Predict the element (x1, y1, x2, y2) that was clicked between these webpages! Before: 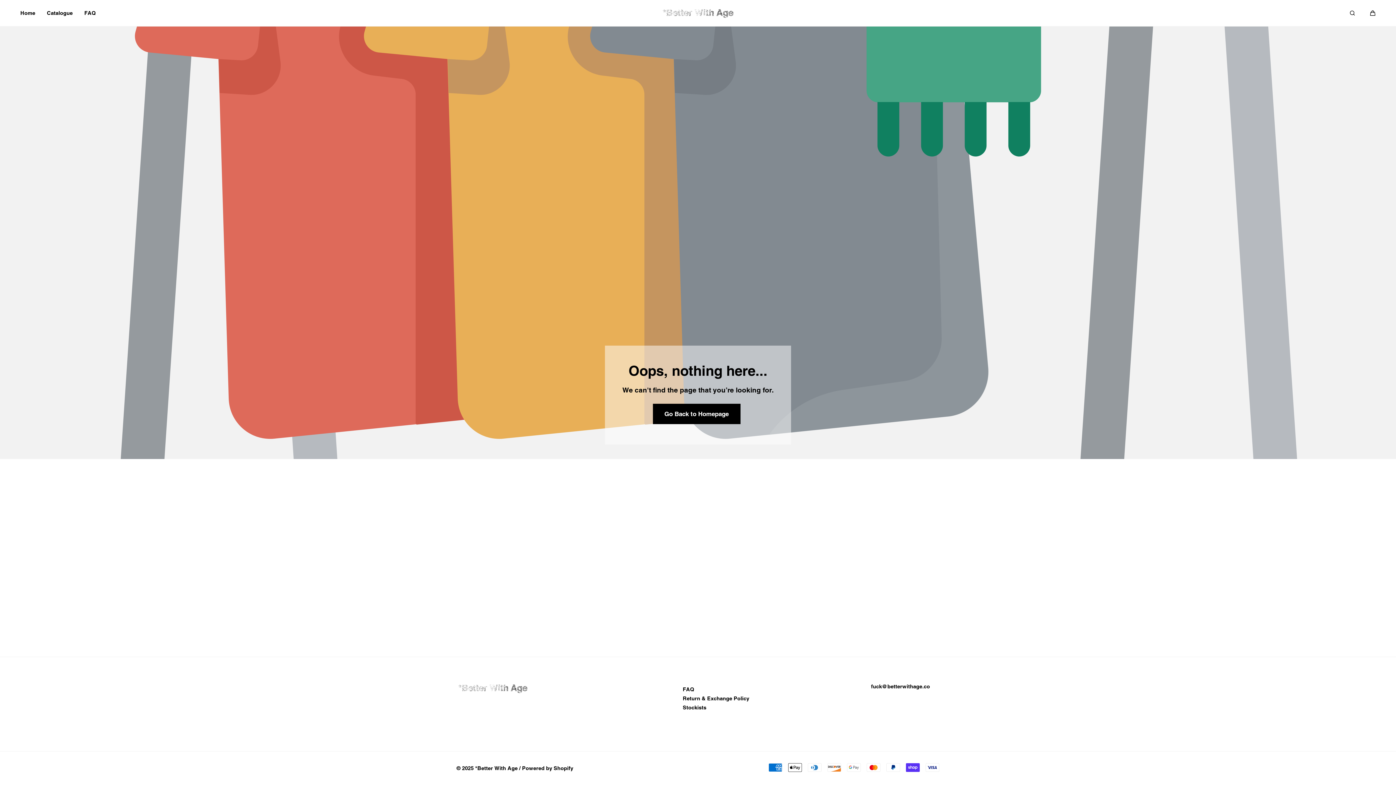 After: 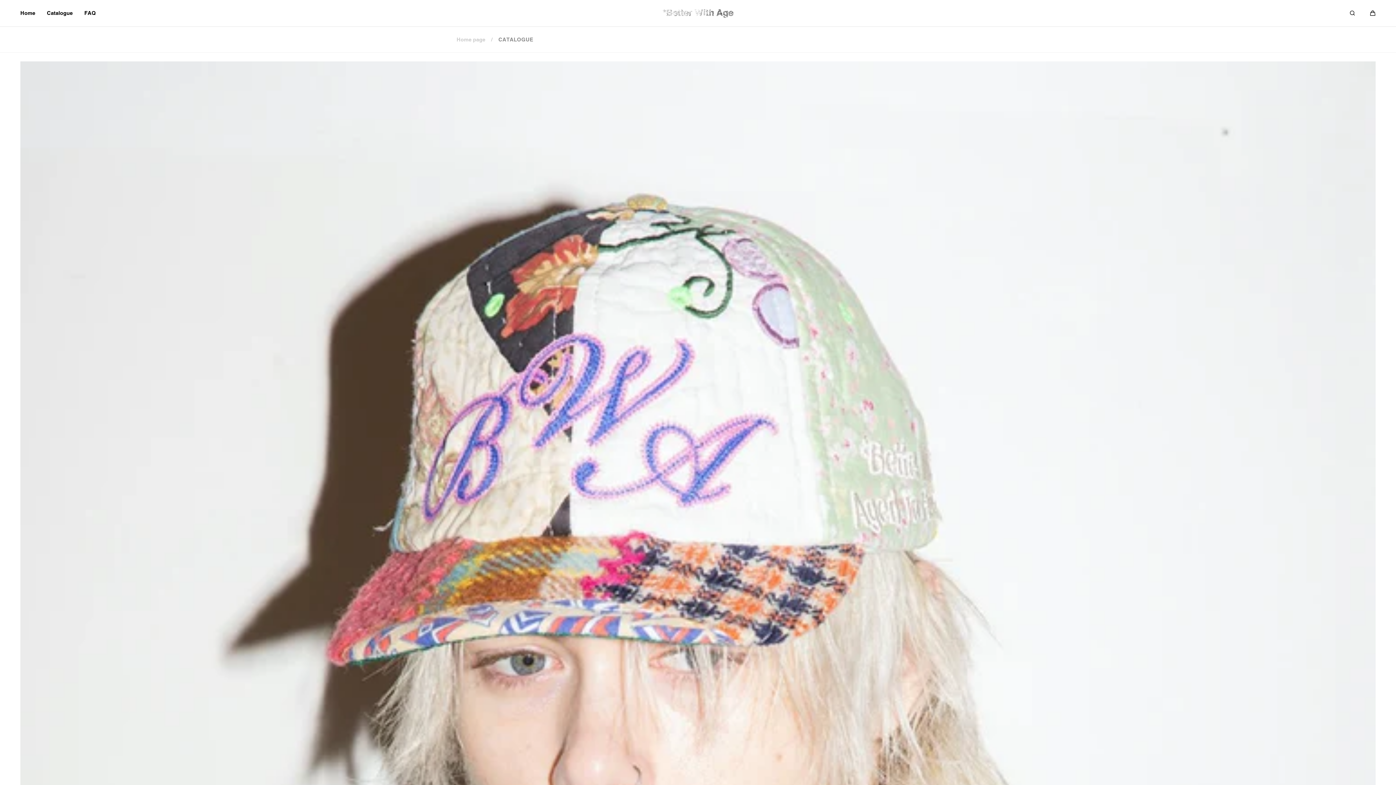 Action: bbox: (46, 0, 72, 26) label: Catalogue